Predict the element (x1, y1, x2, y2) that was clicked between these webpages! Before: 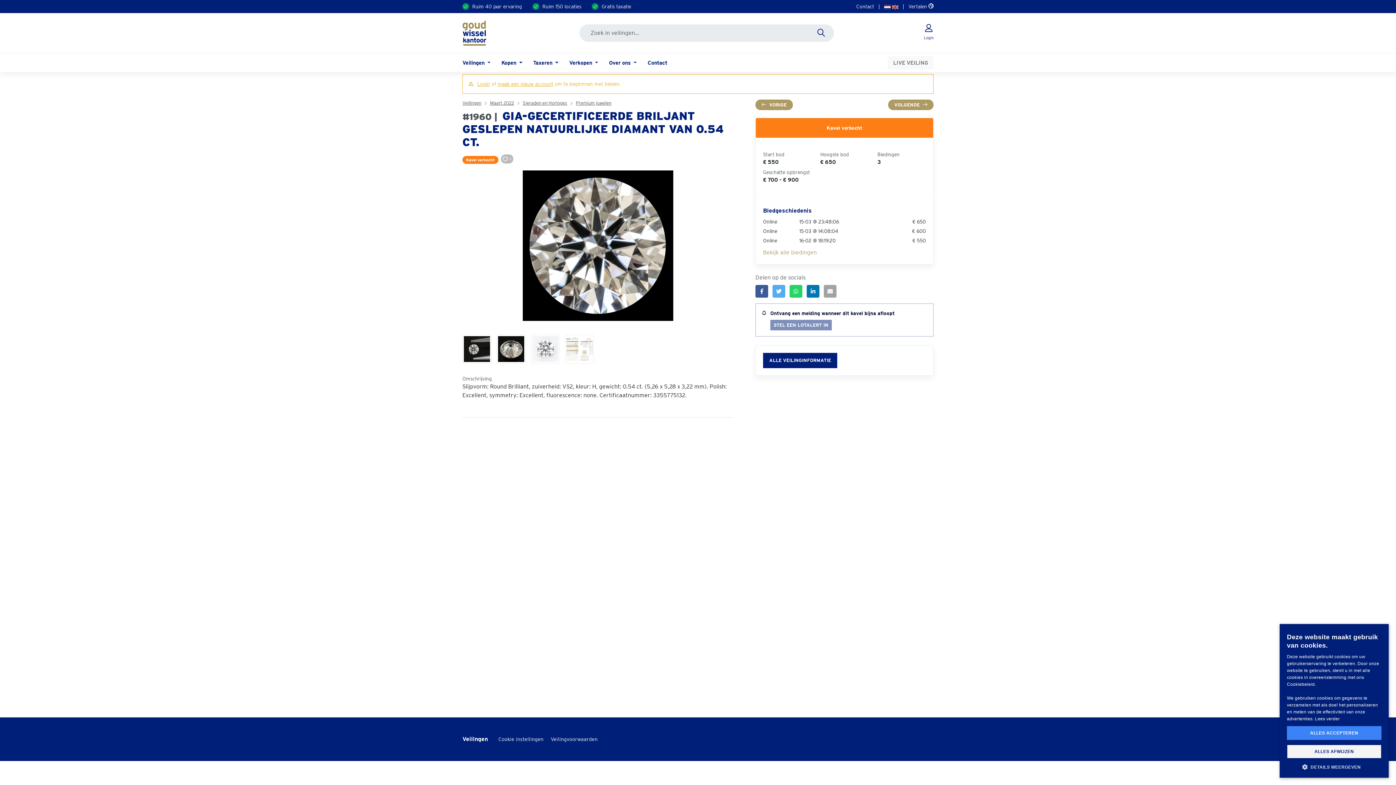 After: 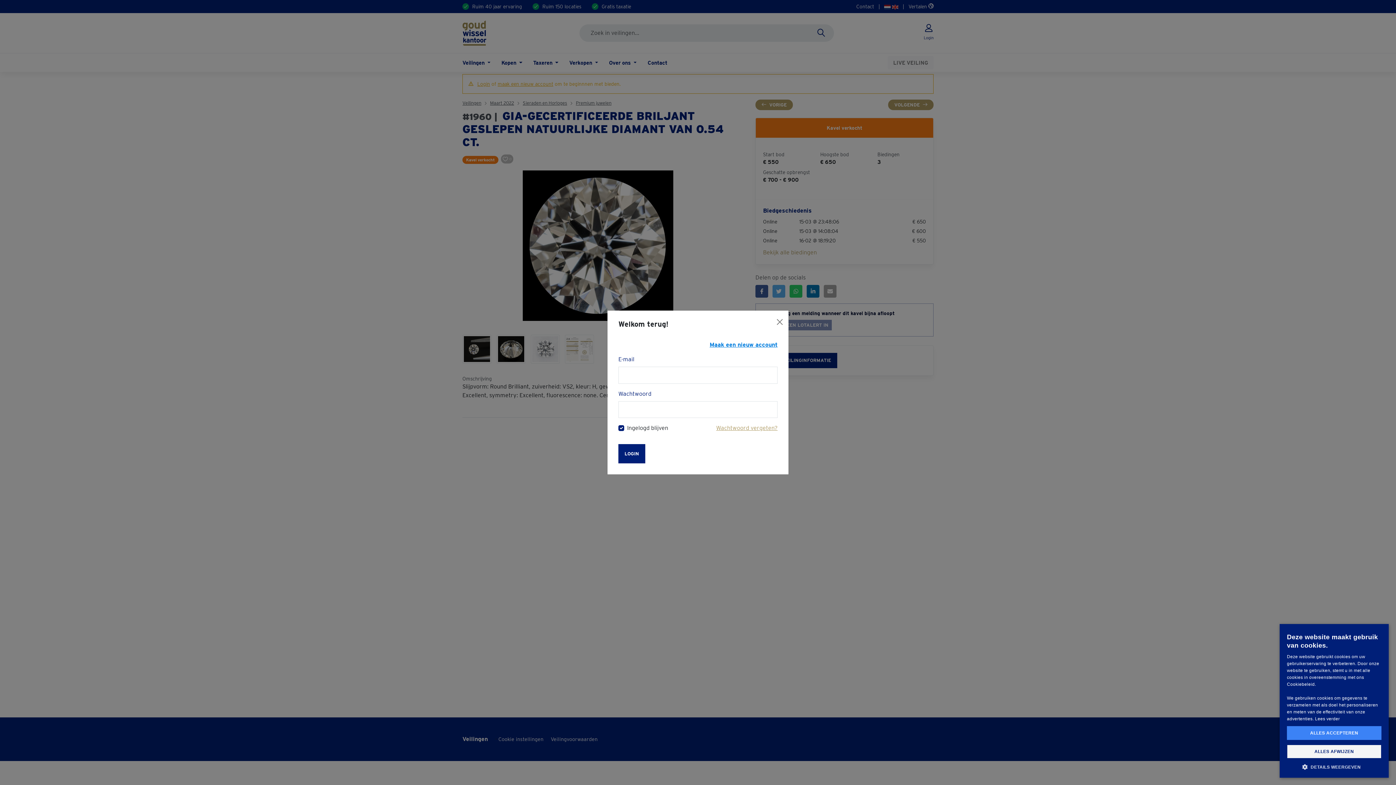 Action: label: STEL EEN LOTALERT IN bbox: (770, 320, 832, 330)